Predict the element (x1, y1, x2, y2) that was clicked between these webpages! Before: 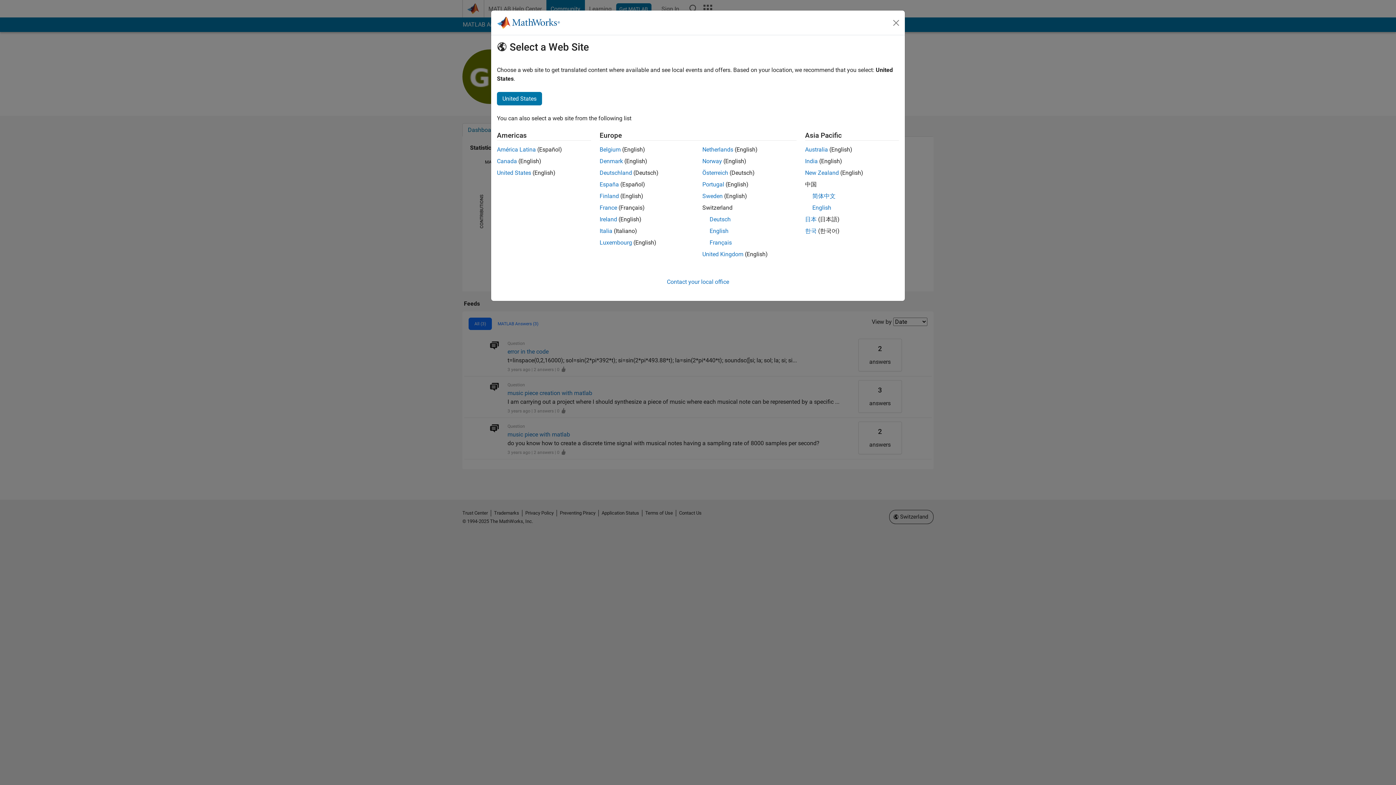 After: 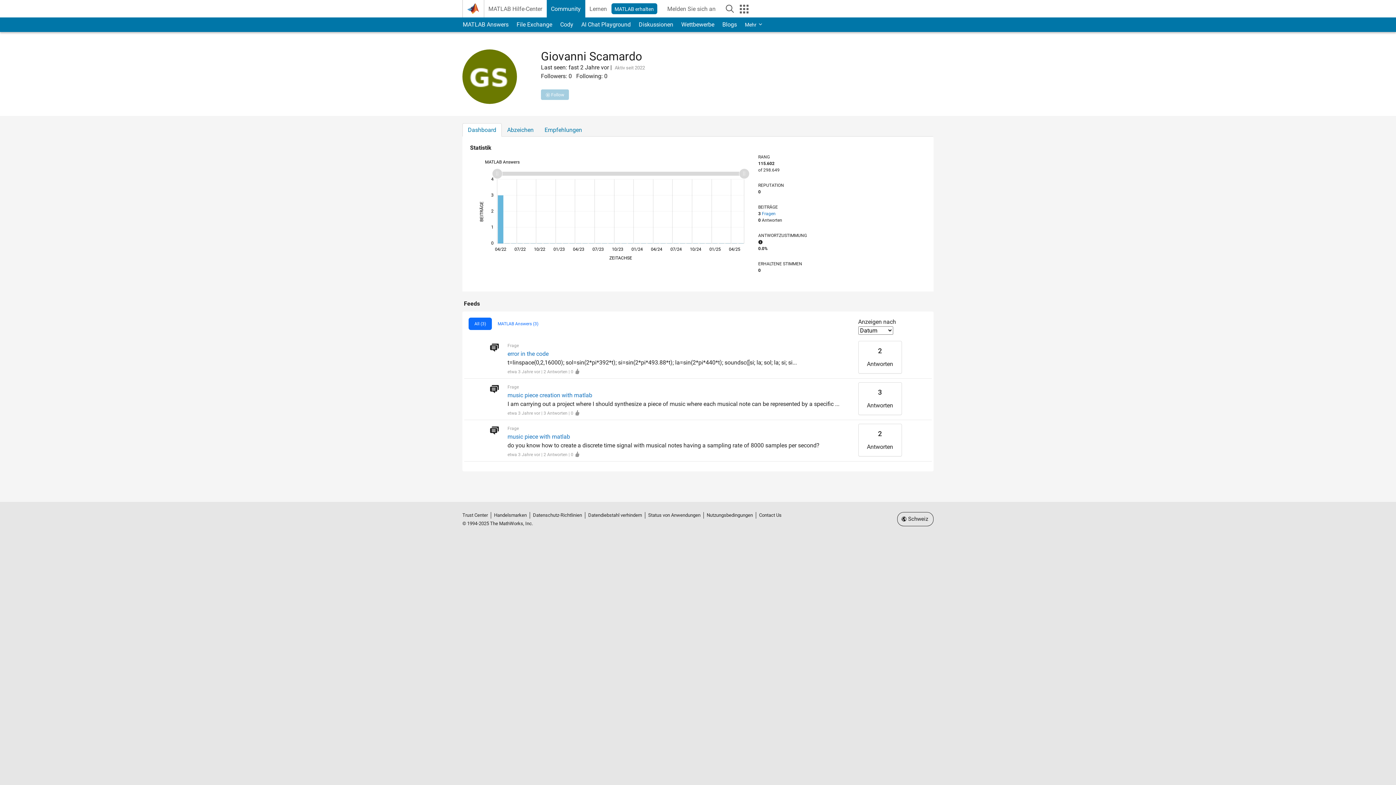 Action: bbox: (709, 216, 730, 222) label: Deutsch